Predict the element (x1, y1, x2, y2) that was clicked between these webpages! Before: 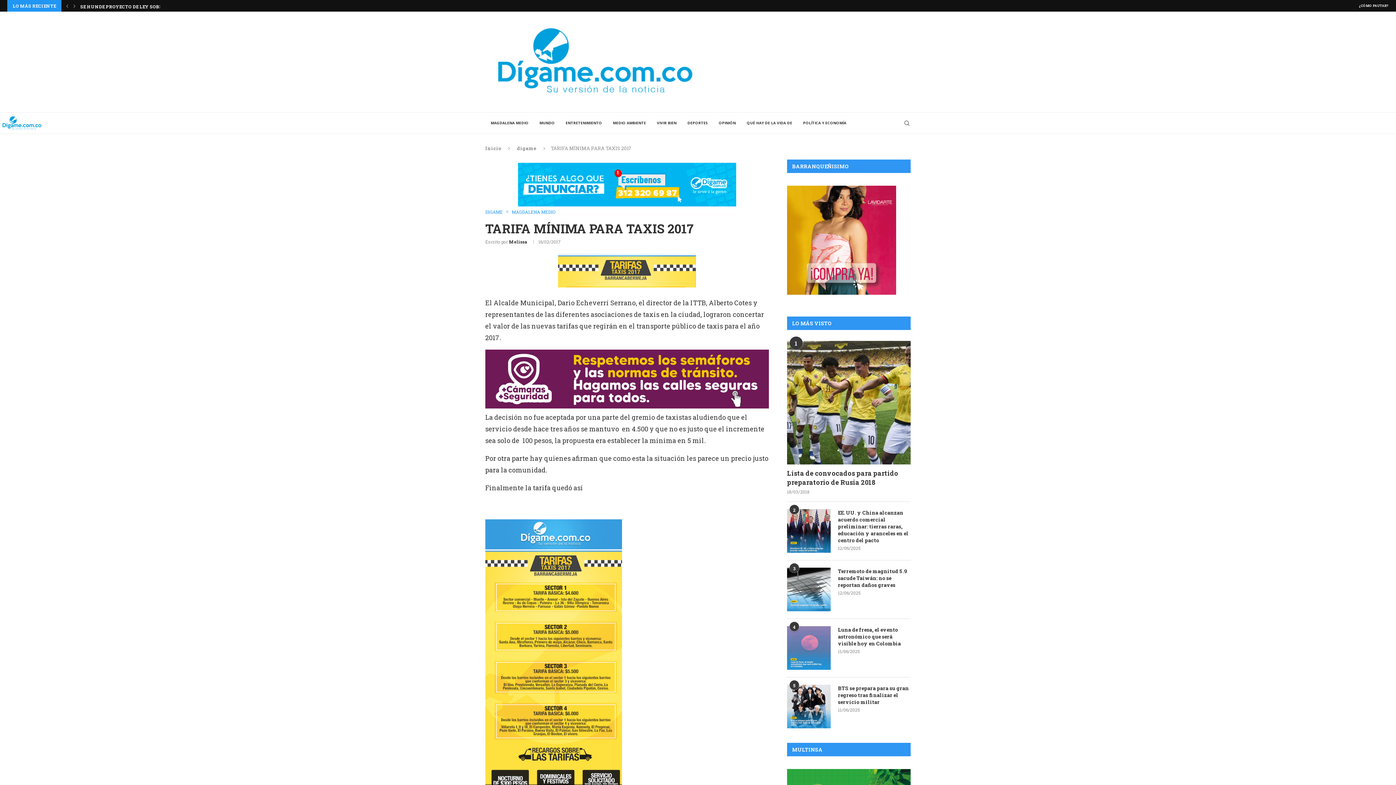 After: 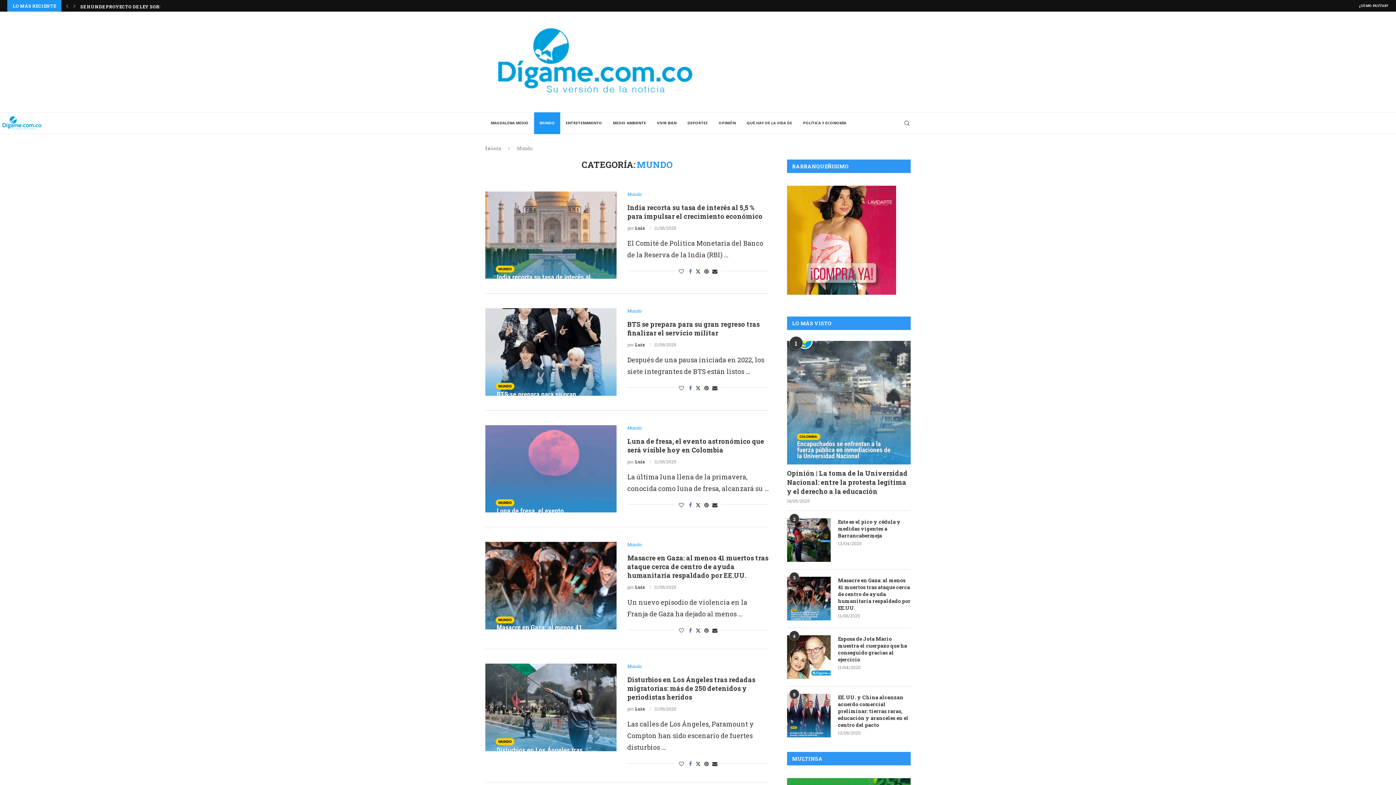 Action: label: MUNDO bbox: (534, 112, 560, 134)